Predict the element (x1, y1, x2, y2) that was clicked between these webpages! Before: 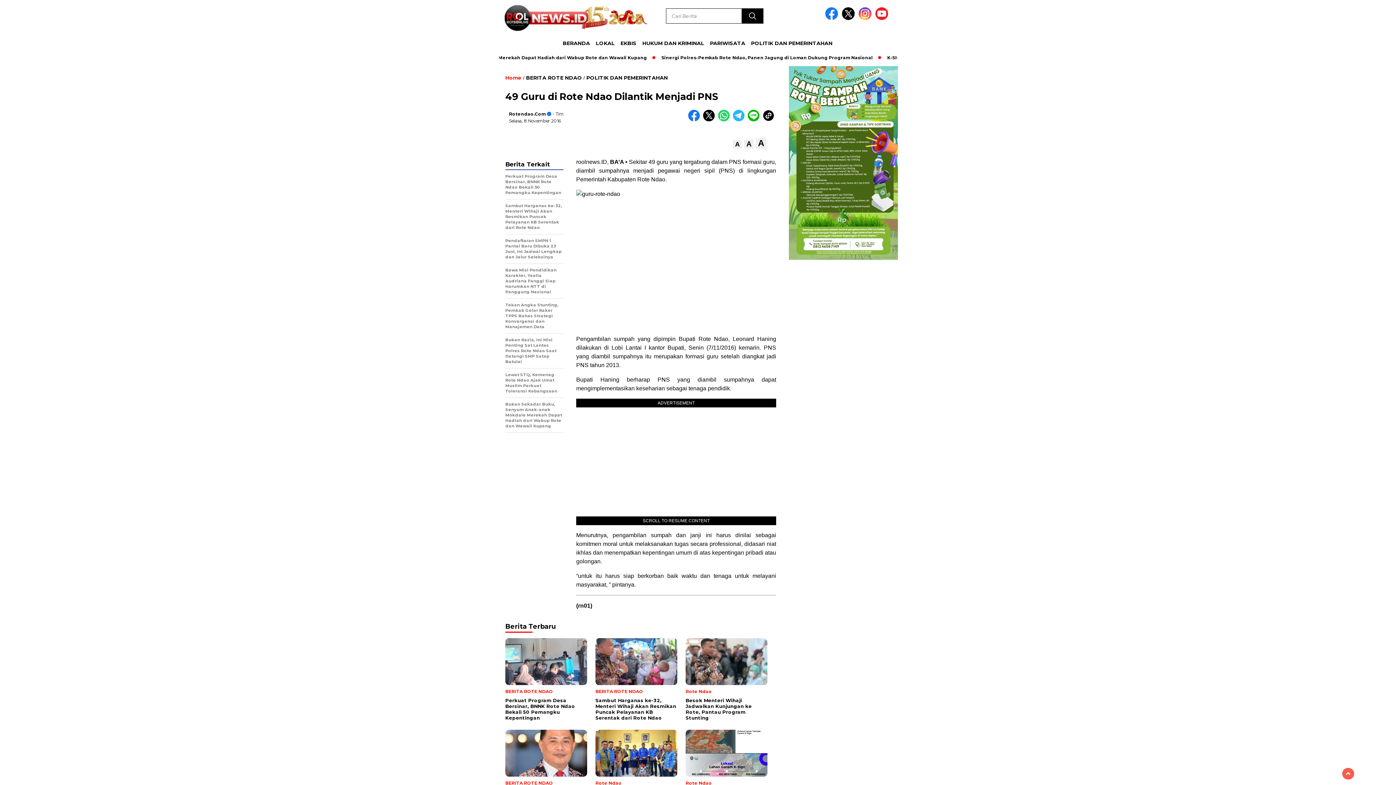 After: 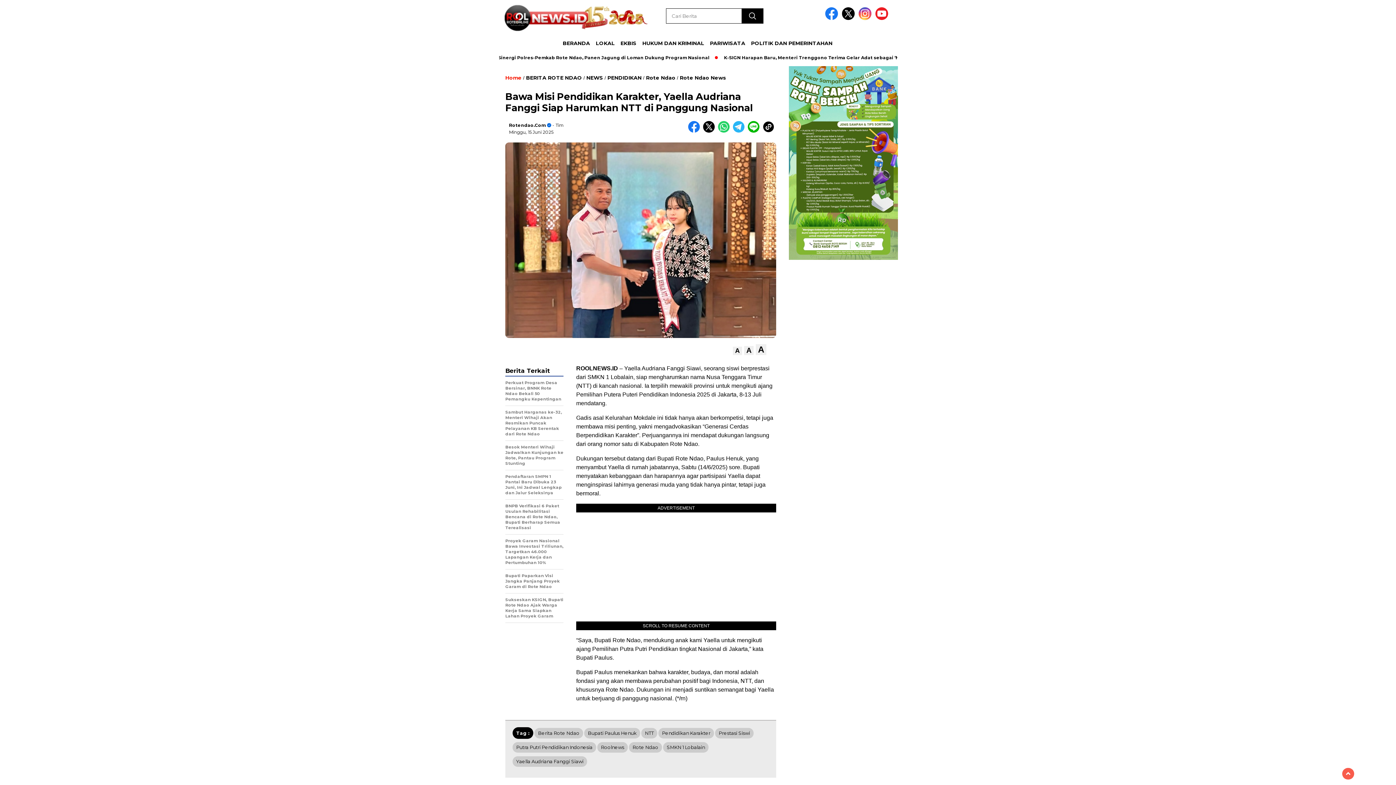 Action: bbox: (505, 267, 563, 298) label: Bawa Misi Pendidikan Karakter, Yaella Audriana Fanggi Siap Harumkan NTT di Panggung Nasional